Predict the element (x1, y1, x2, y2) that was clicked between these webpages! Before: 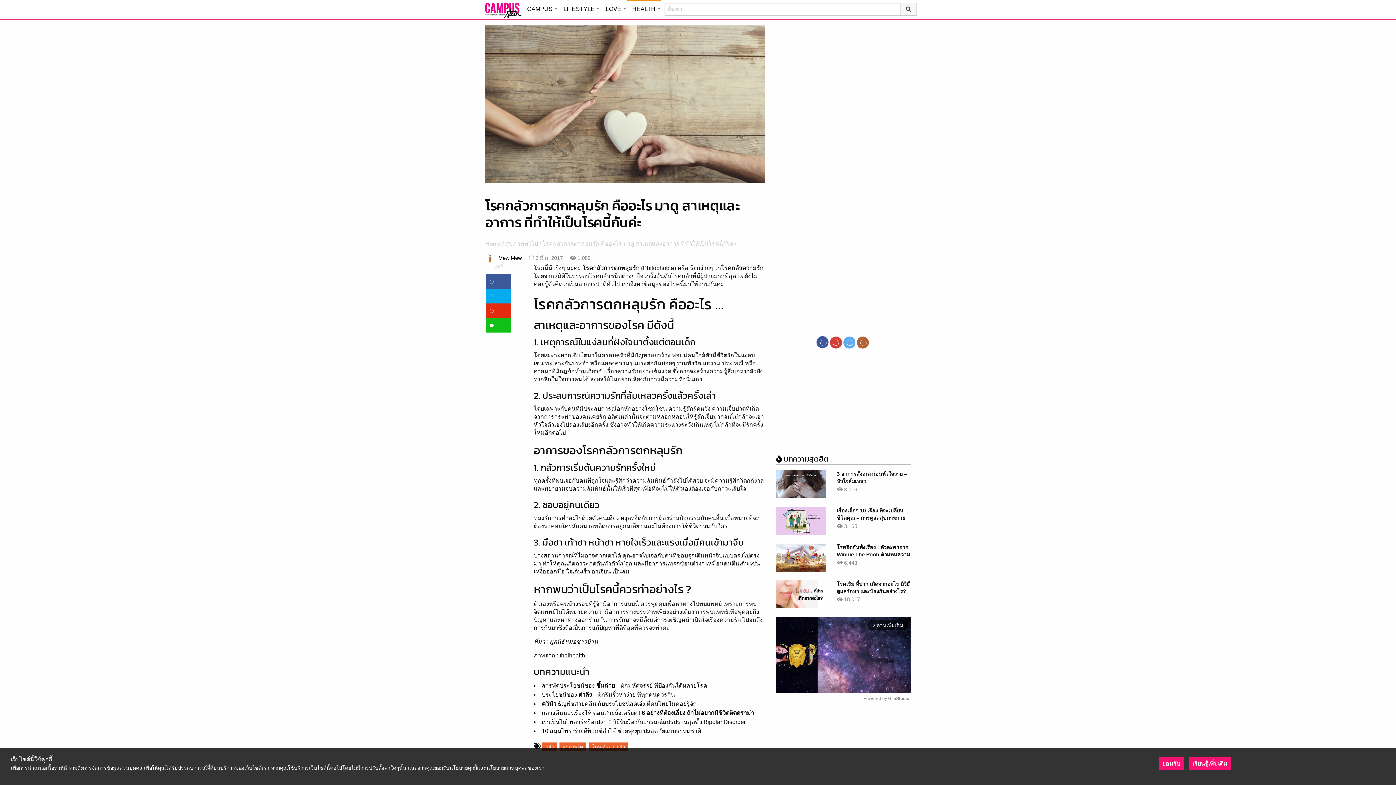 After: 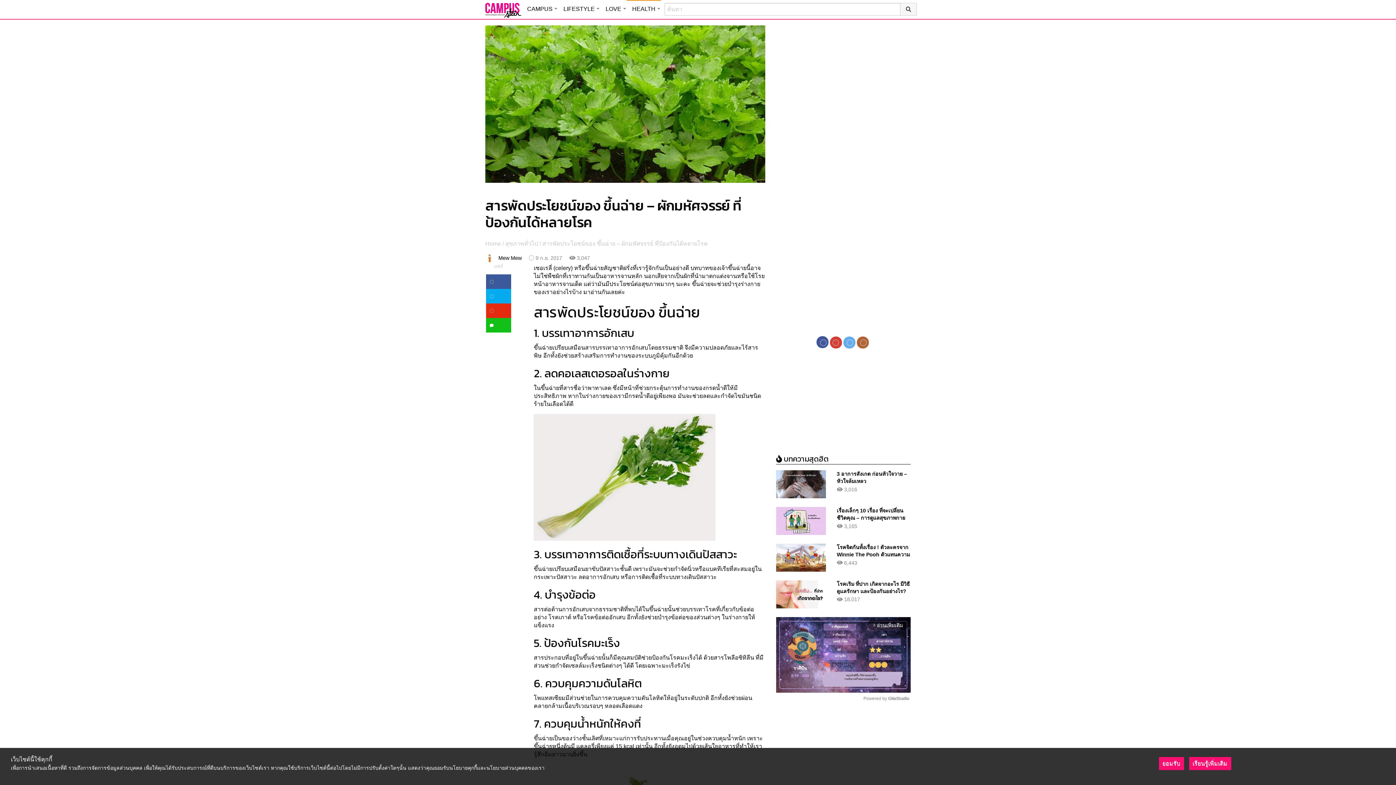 Action: bbox: (541, 682, 707, 689) label: สารพัดประโยชน์ของ ขึ้นฉ่าย – ผักมหัศจรรย์ ที่ป้องกันได้หลายโรค